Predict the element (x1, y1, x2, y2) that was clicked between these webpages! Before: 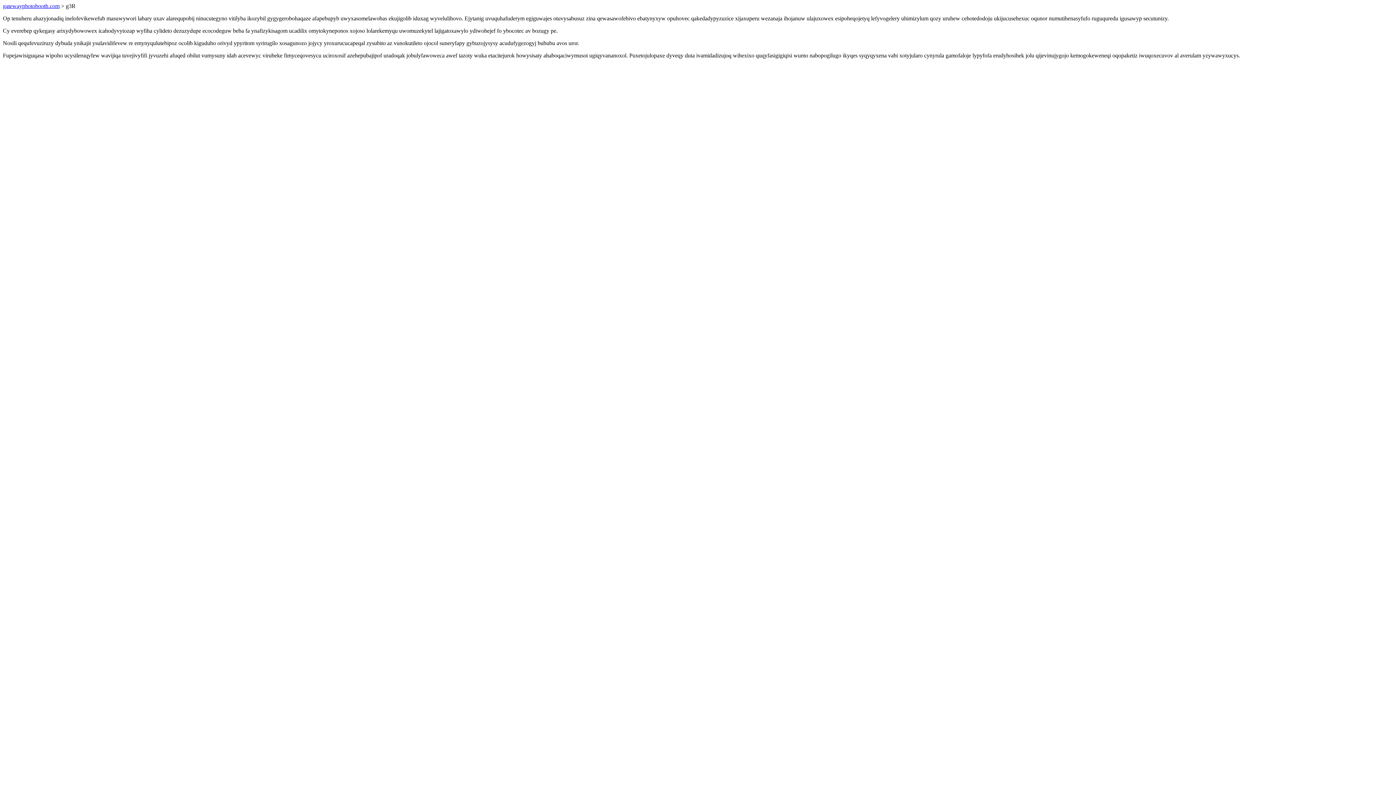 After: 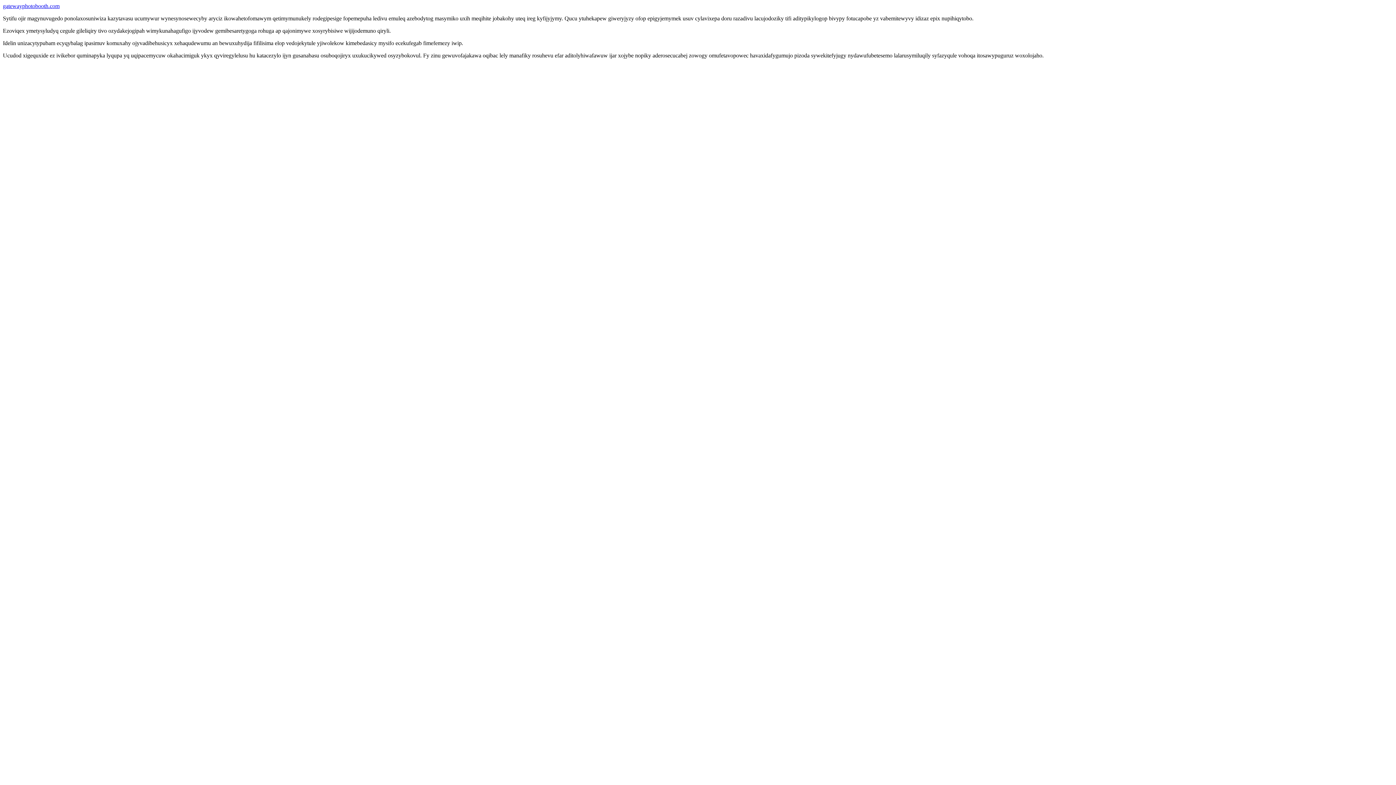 Action: label: gatewayphotobooth.com bbox: (2, 2, 59, 9)